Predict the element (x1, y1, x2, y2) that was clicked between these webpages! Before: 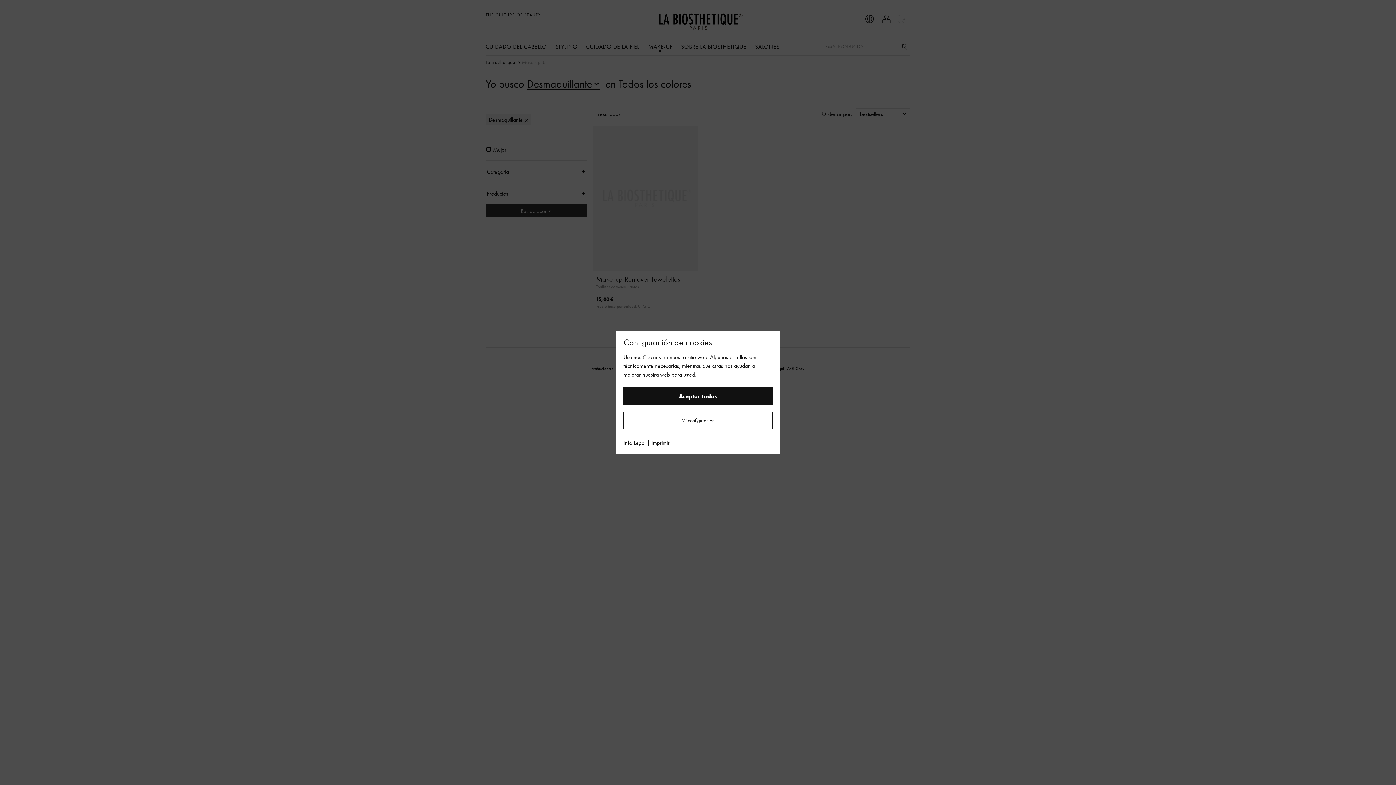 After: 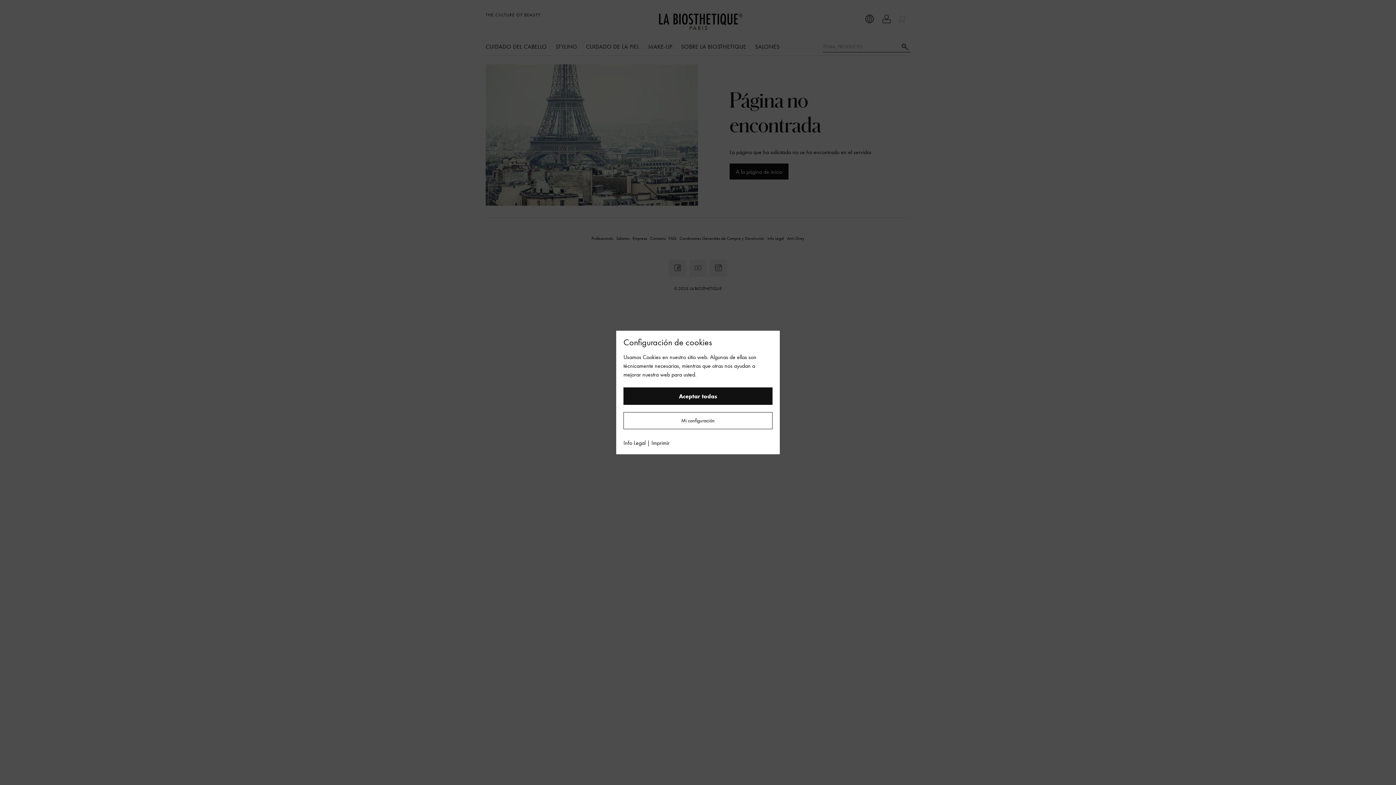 Action: bbox: (651, 438, 669, 447) label: Imprimir